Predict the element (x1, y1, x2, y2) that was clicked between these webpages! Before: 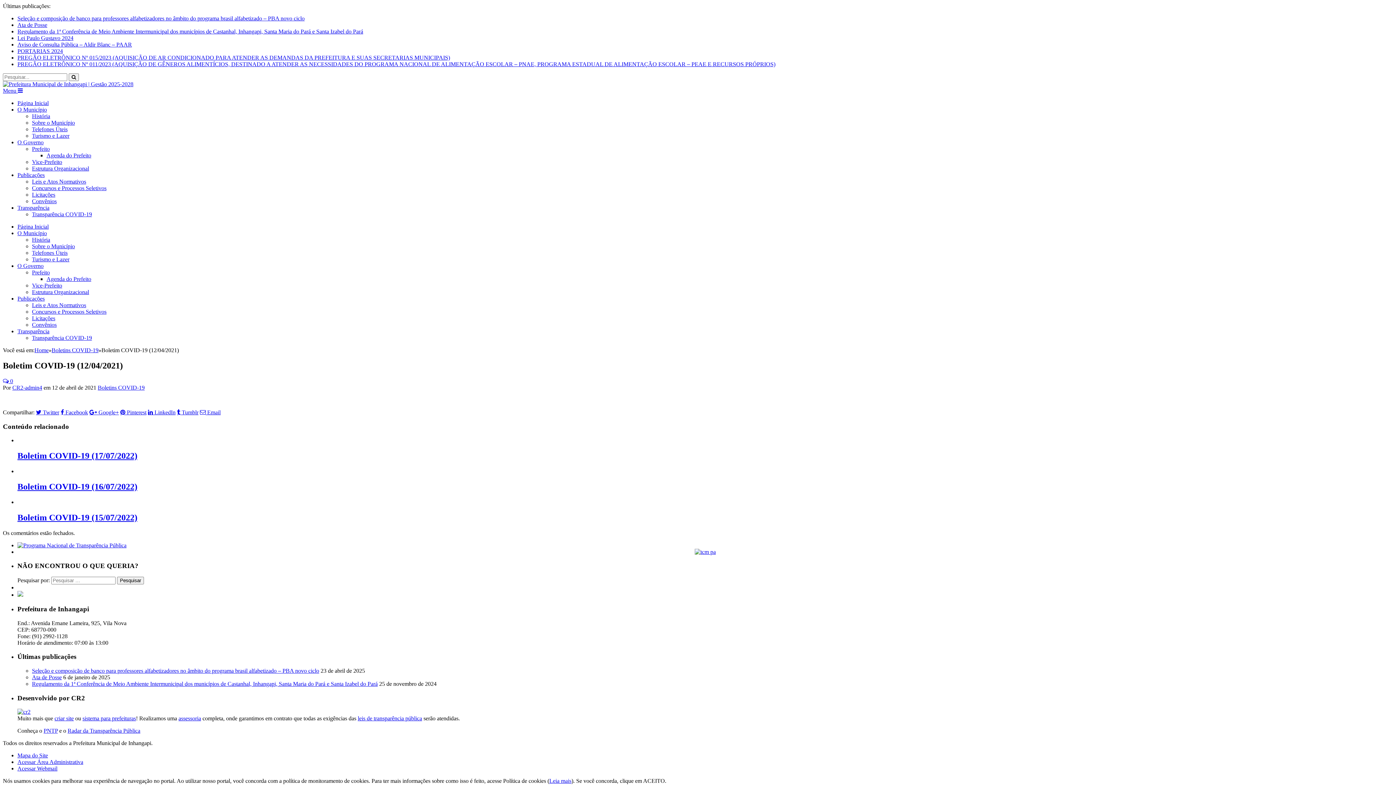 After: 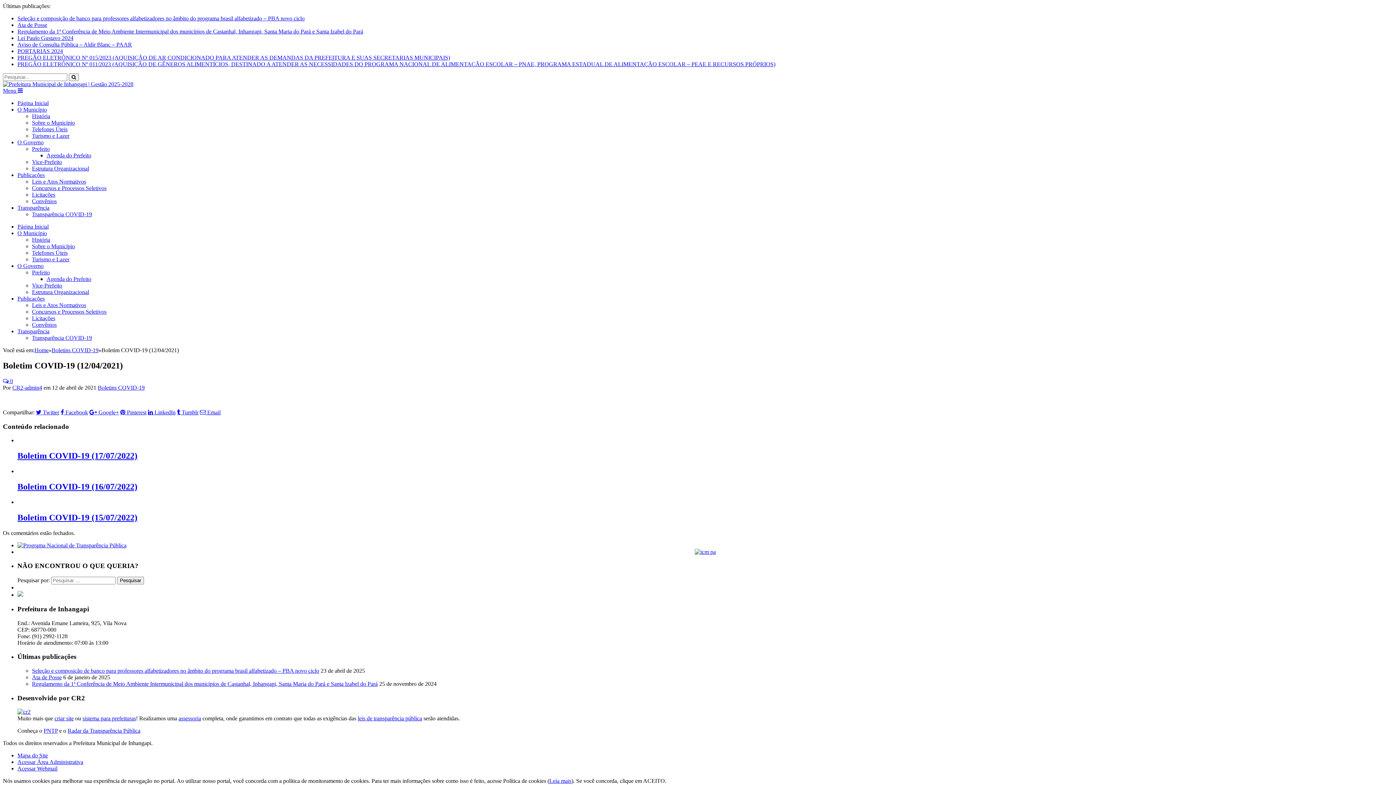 Action: bbox: (67, 728, 140, 734) label: Radar da Transparência Pública